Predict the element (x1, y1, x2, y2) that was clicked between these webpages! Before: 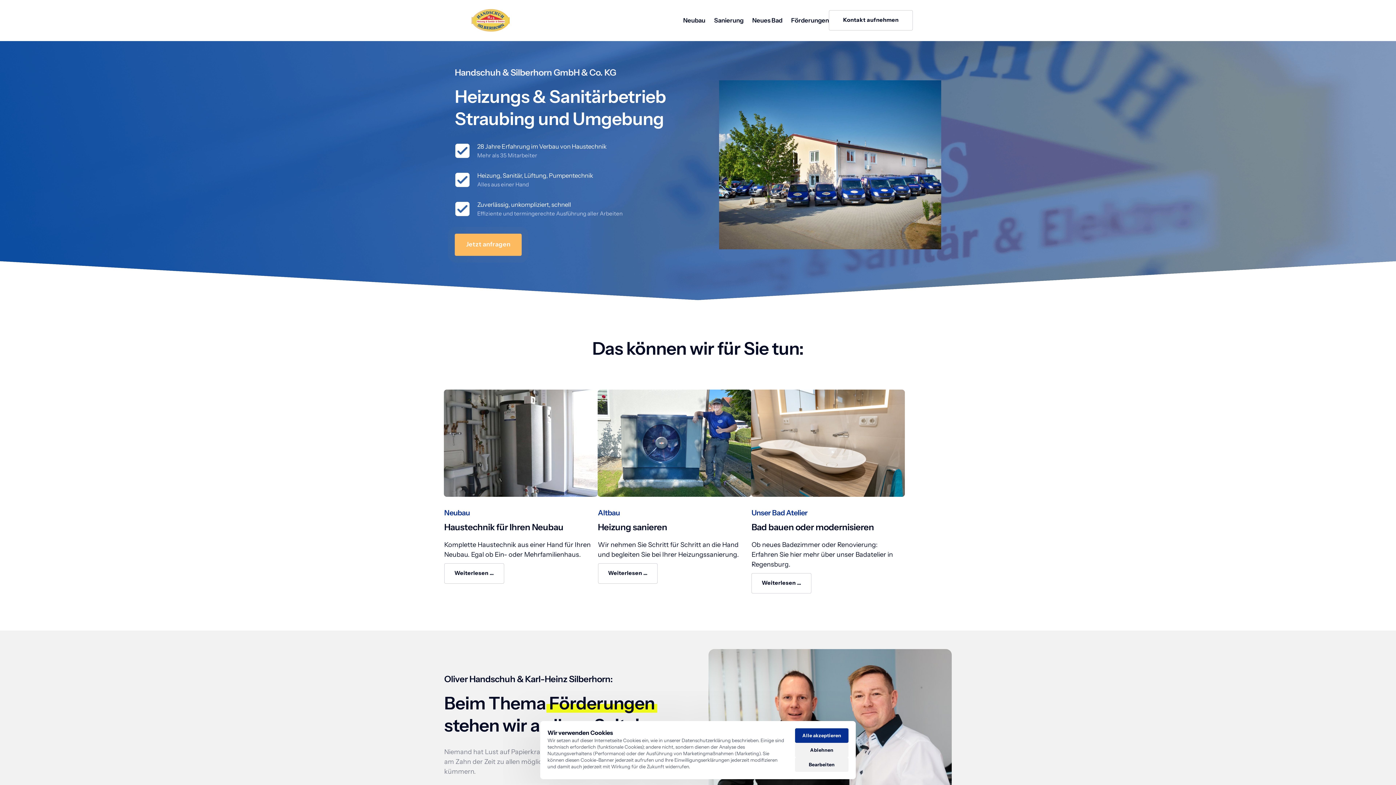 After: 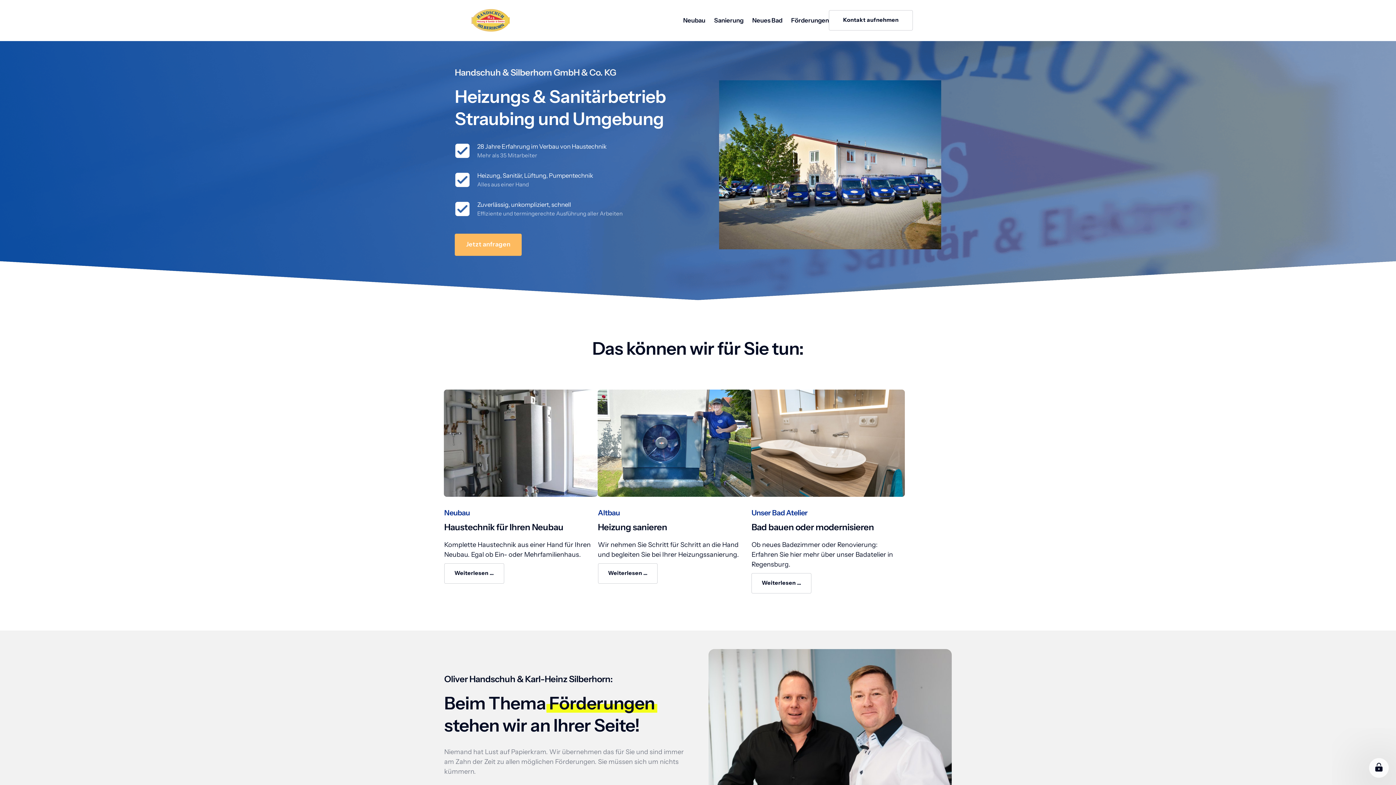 Action: bbox: (795, 728, 848, 743) label: Alle akzeptieren